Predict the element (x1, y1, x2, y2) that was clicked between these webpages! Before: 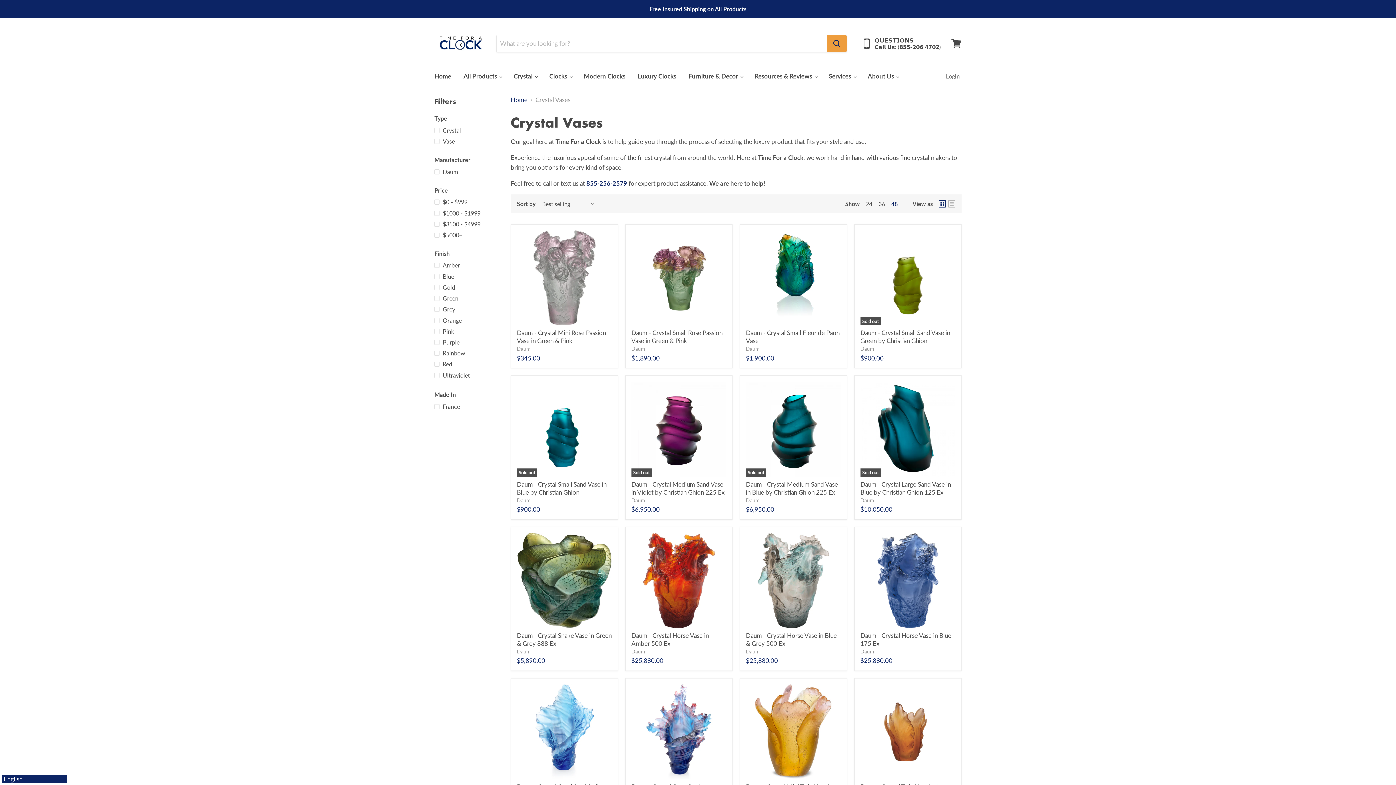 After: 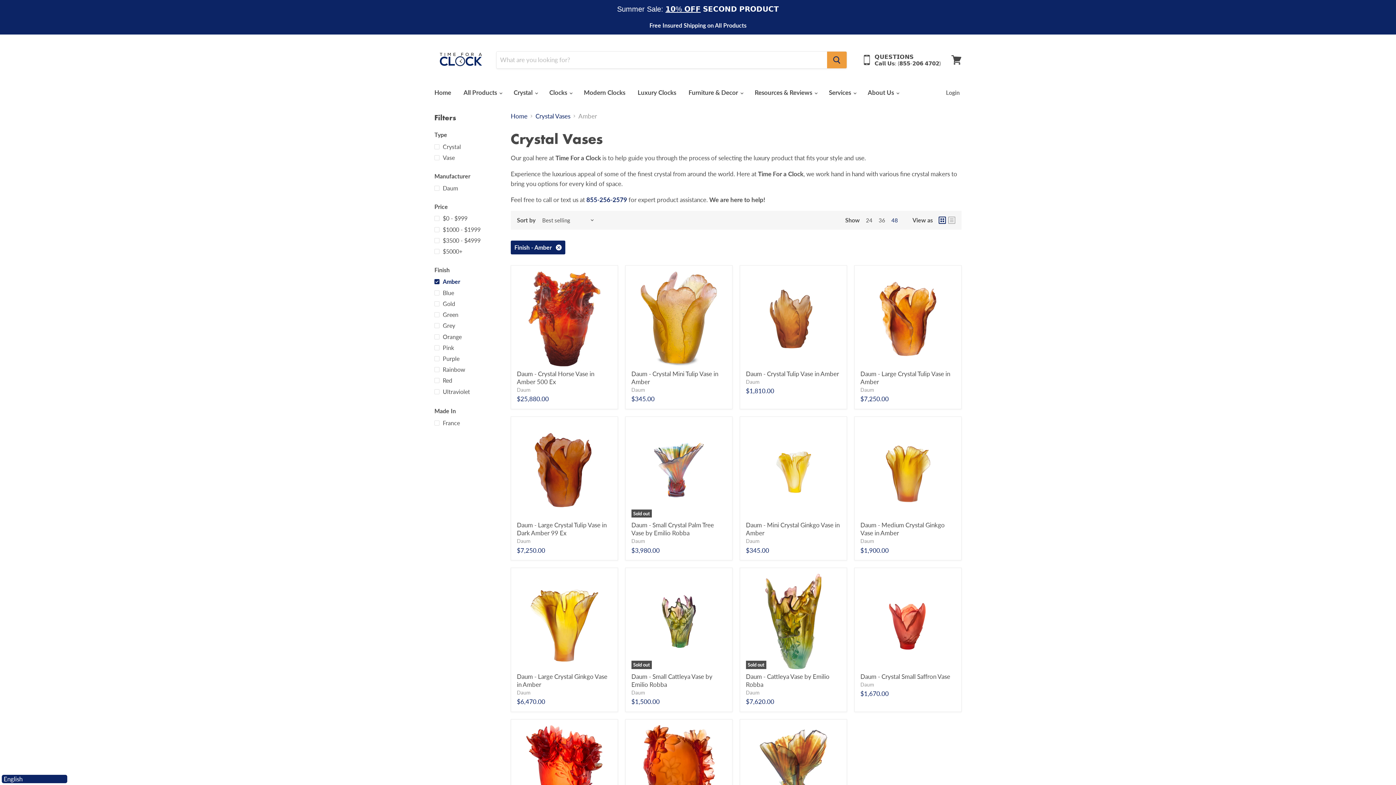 Action: label: Amber bbox: (433, 260, 501, 269)